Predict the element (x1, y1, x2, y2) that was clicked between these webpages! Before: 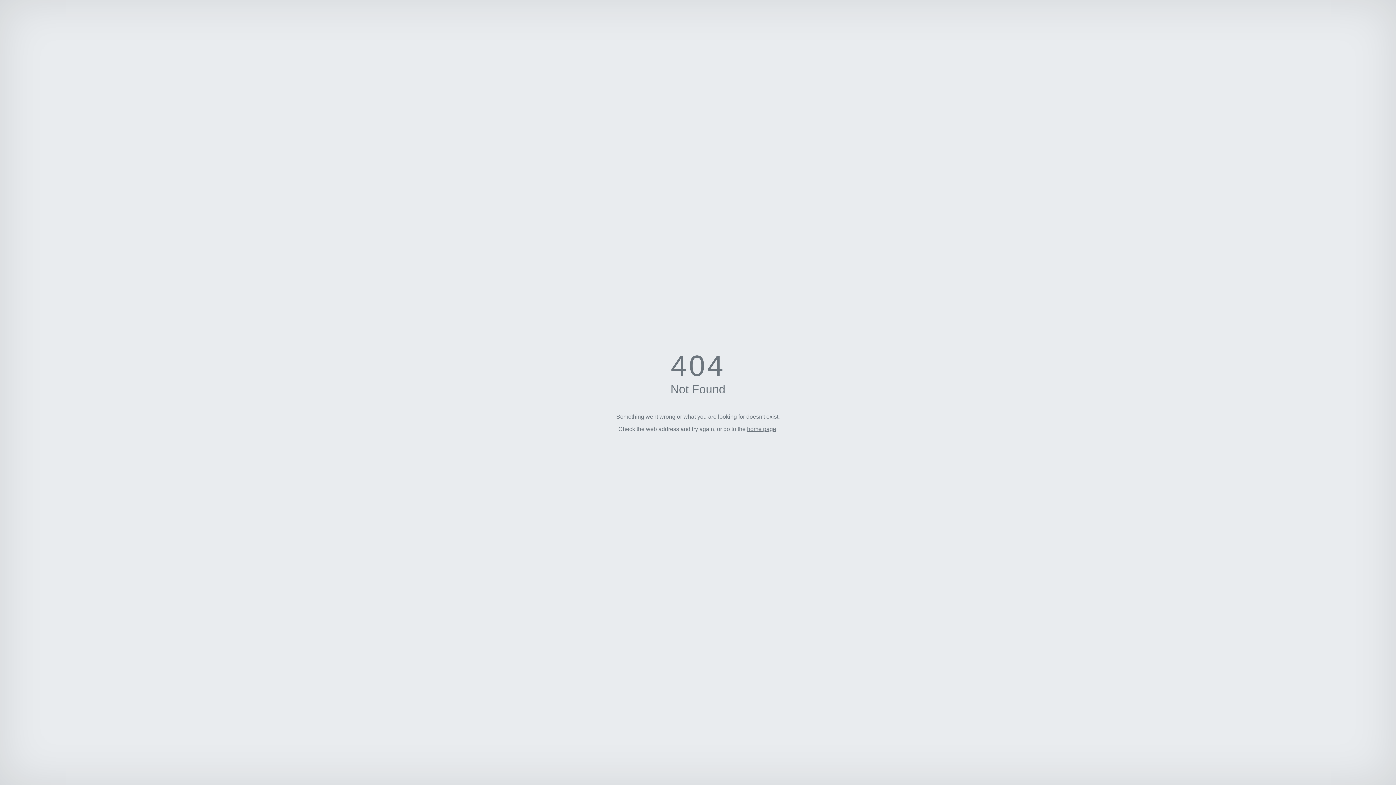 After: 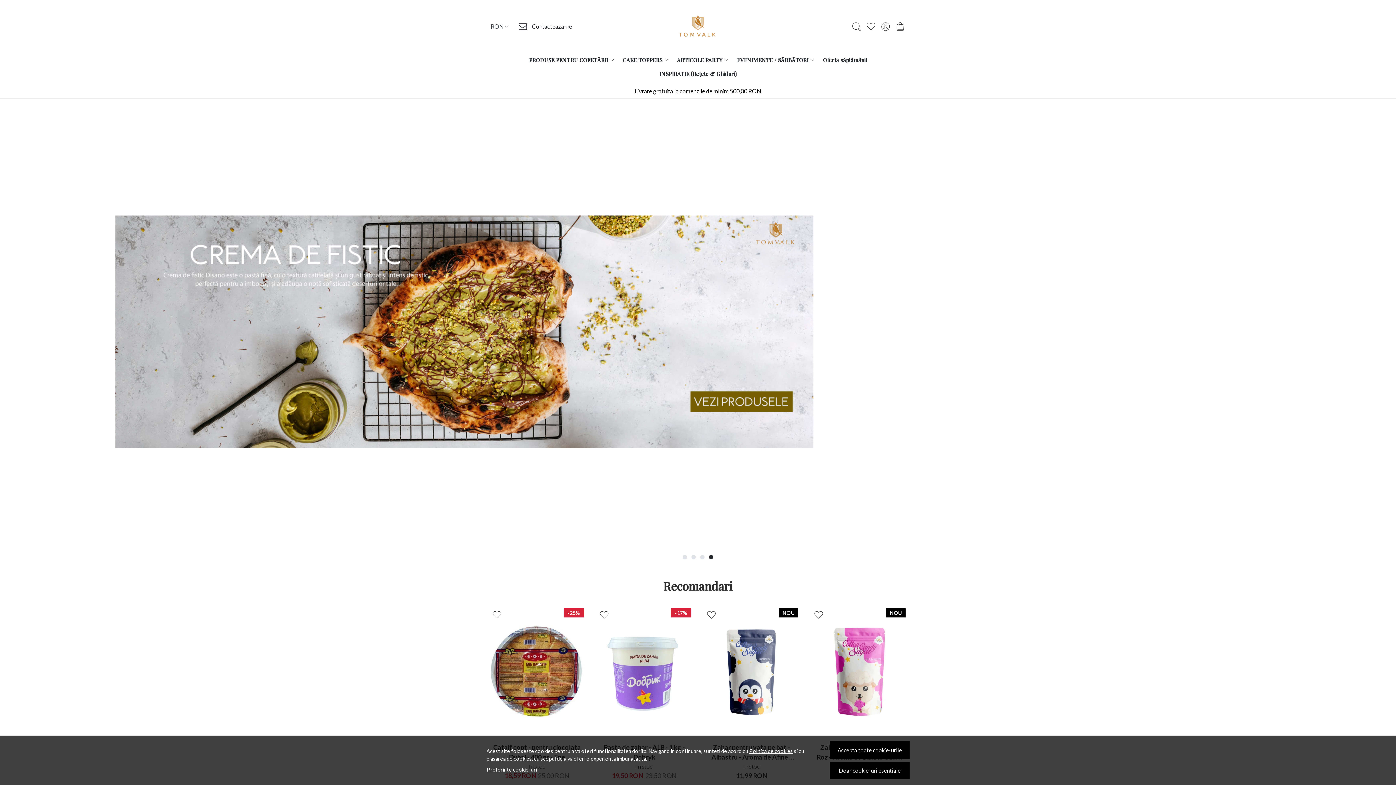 Action: bbox: (747, 426, 776, 432) label: home page